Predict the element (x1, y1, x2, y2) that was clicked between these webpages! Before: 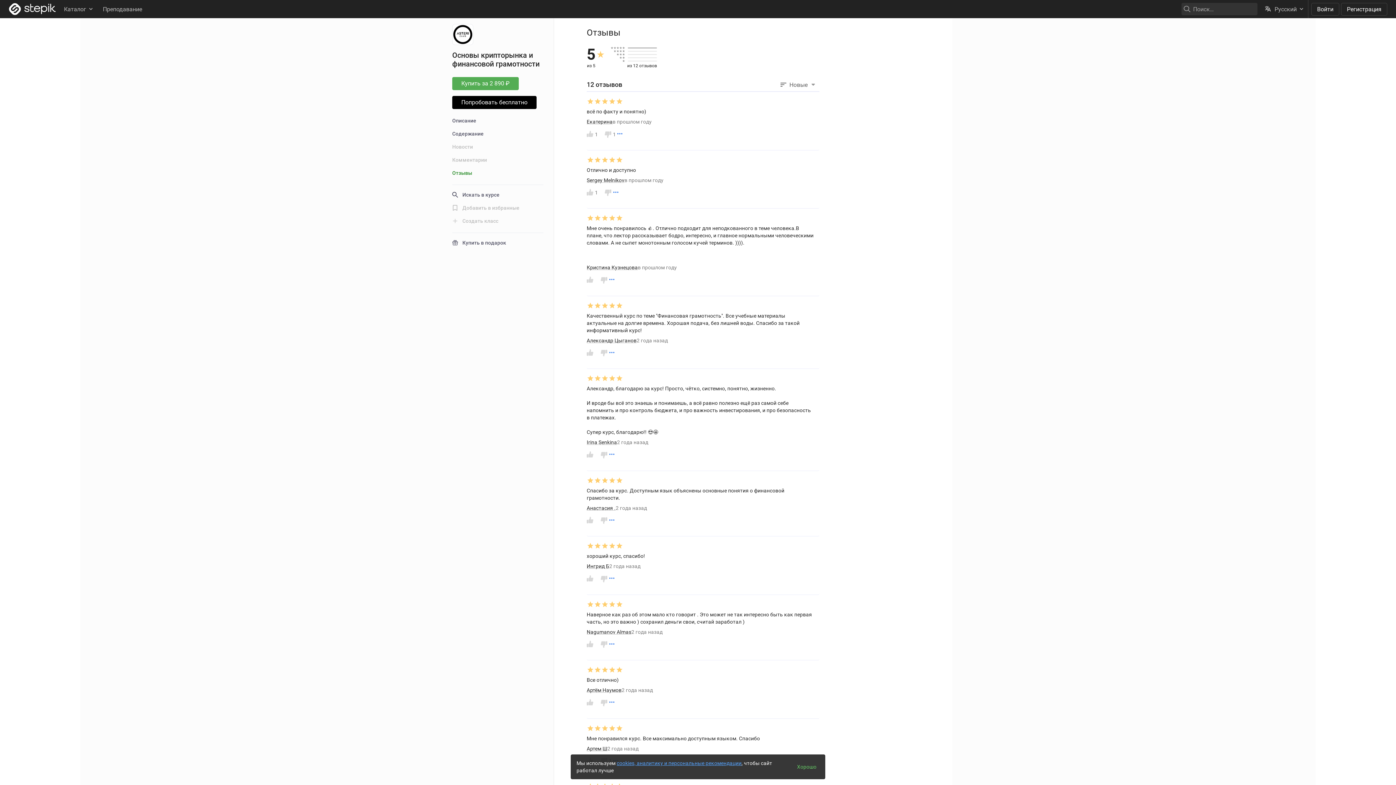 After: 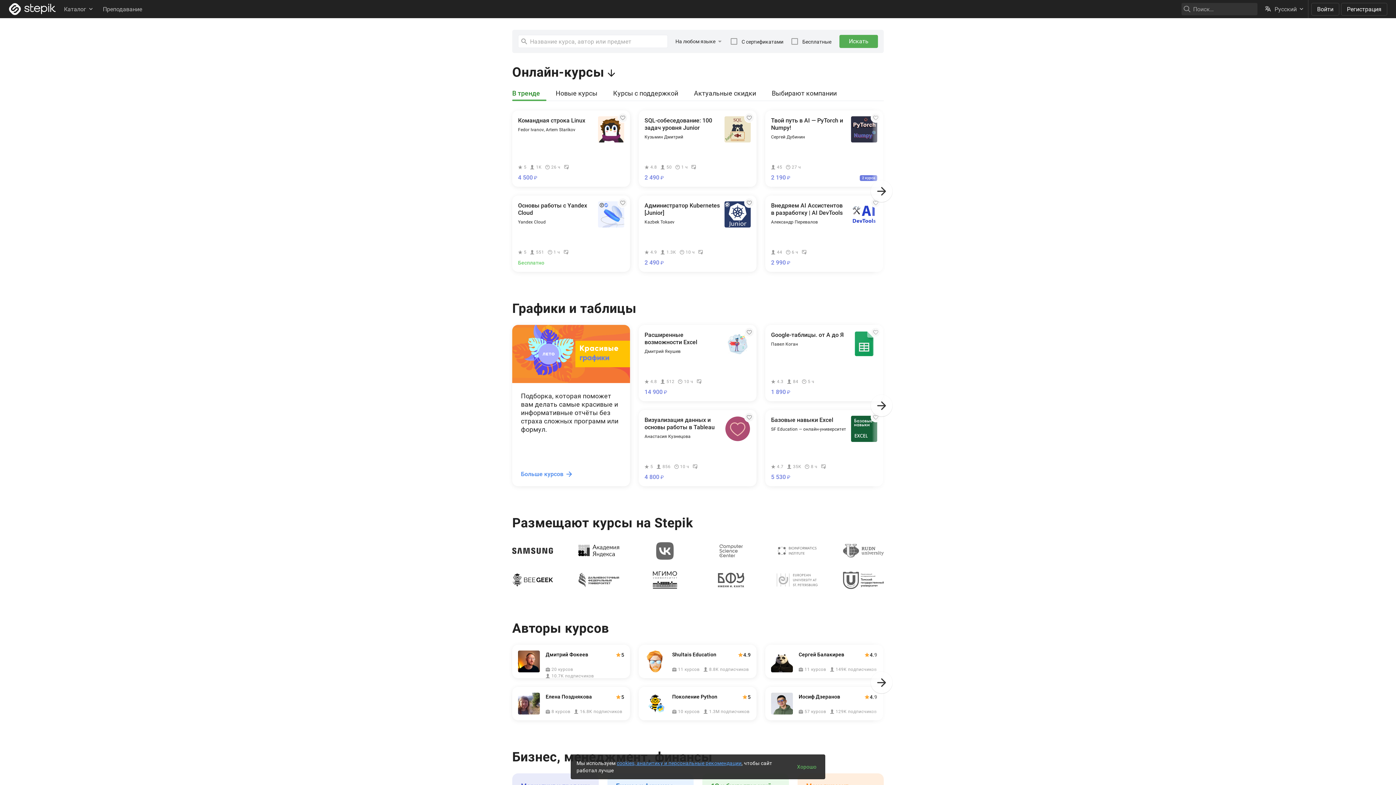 Action: bbox: (8, 1, 56, 16)